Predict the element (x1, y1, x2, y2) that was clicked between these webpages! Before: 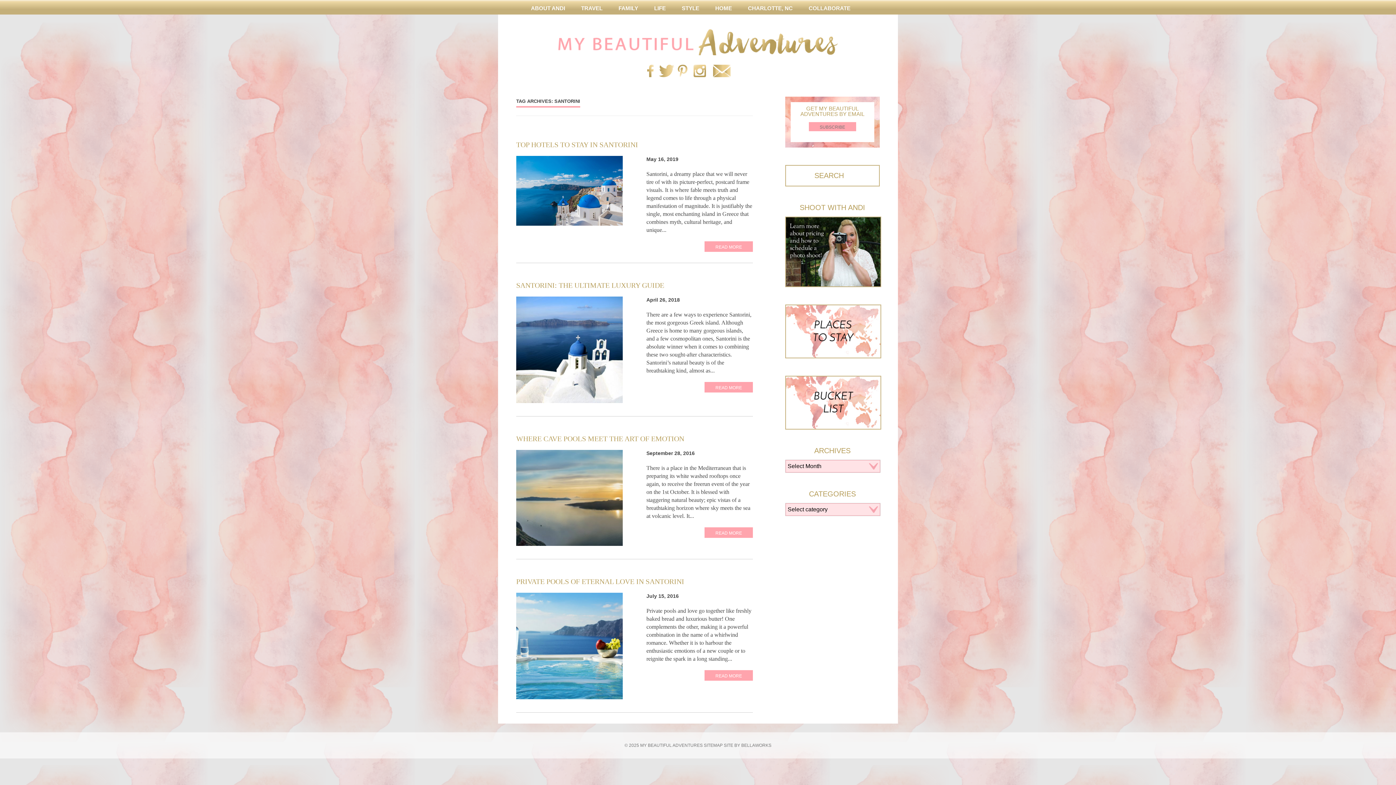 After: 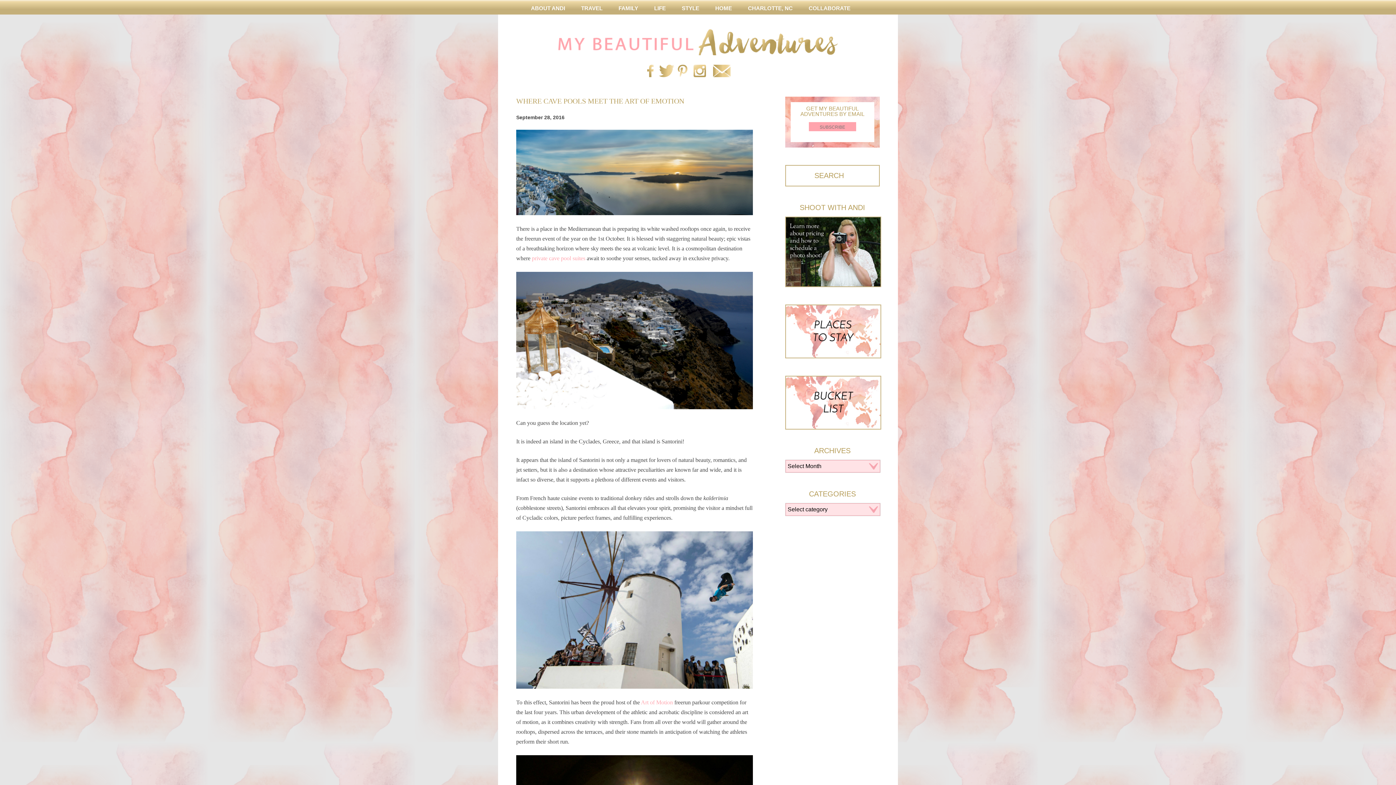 Action: label: READ MORE bbox: (704, 527, 753, 538)